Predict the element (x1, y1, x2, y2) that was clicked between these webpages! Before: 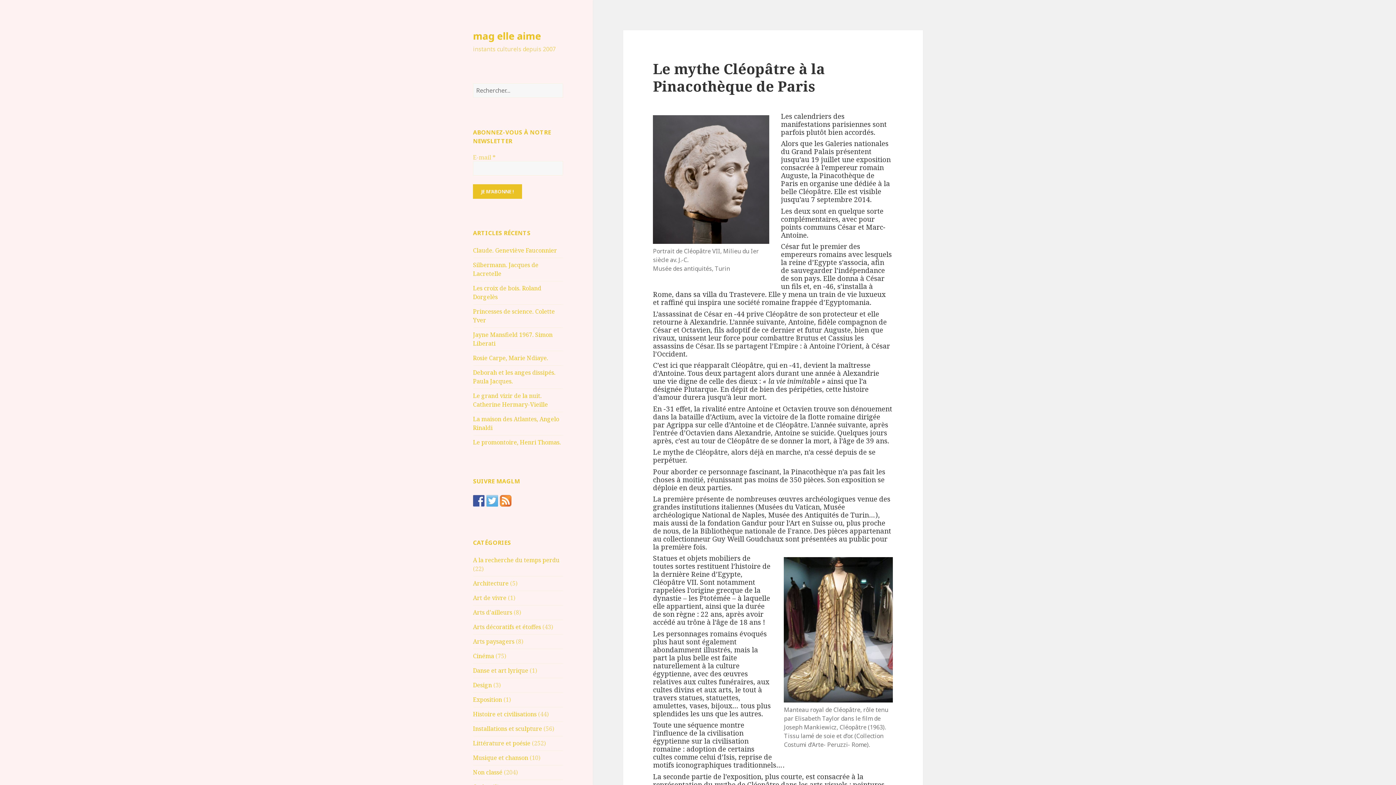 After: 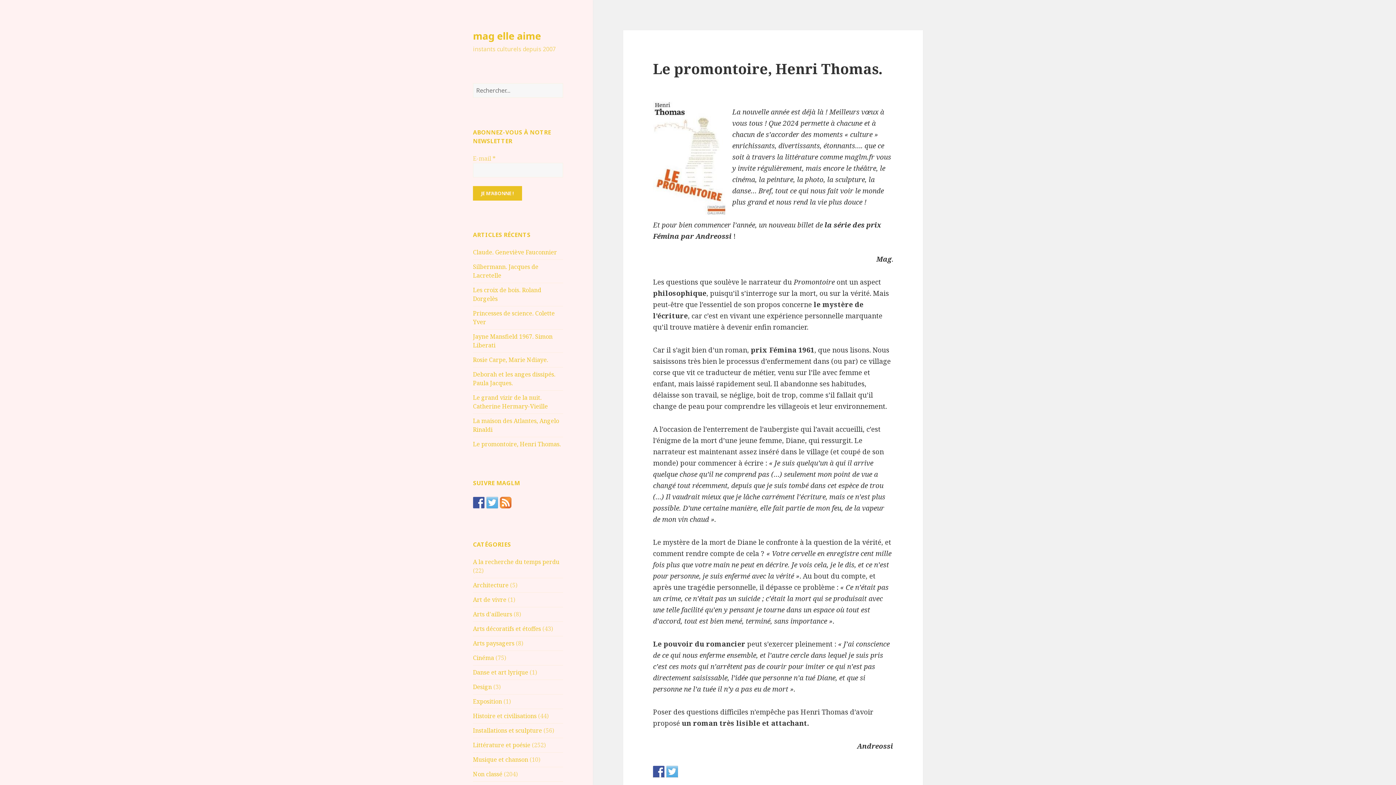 Action: label: Le promontoire, Henri Thomas. bbox: (473, 438, 561, 446)